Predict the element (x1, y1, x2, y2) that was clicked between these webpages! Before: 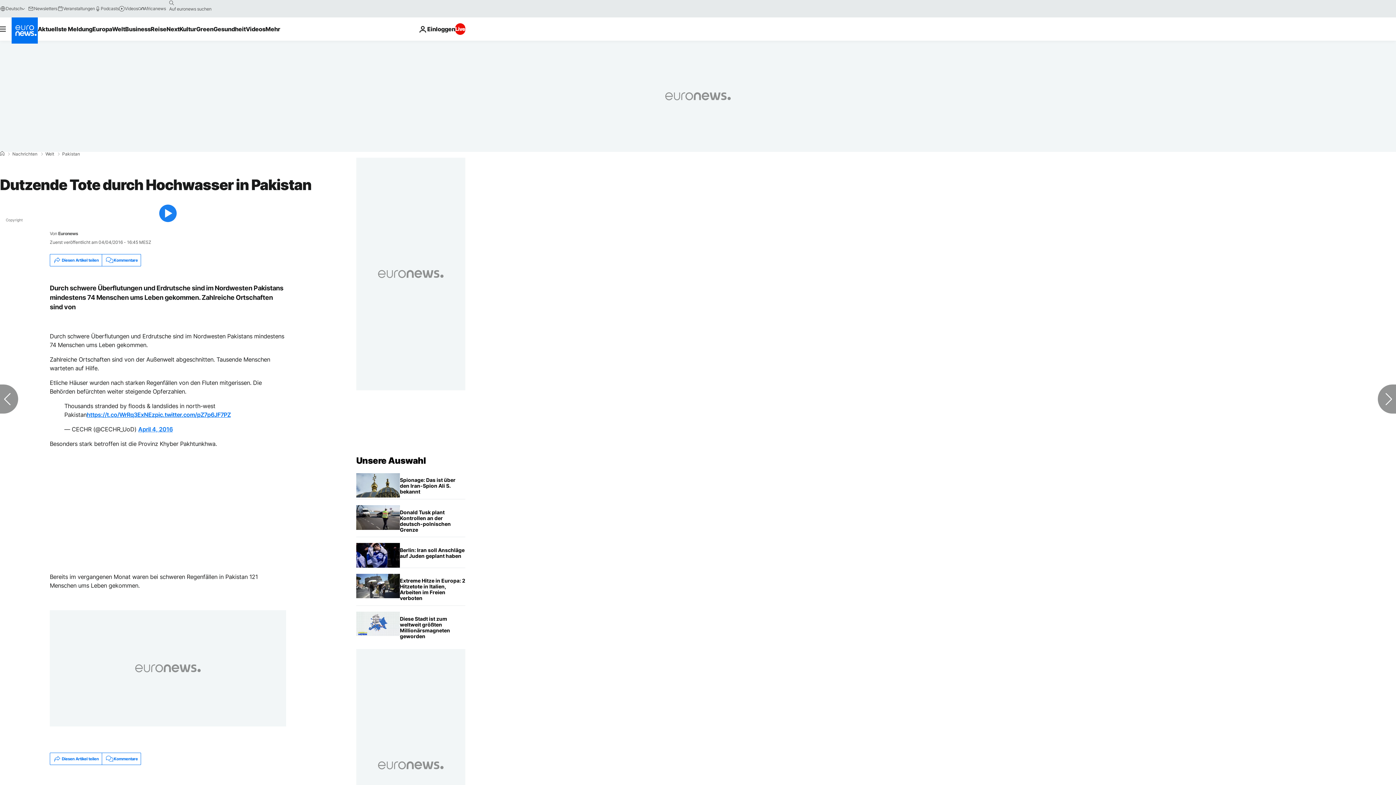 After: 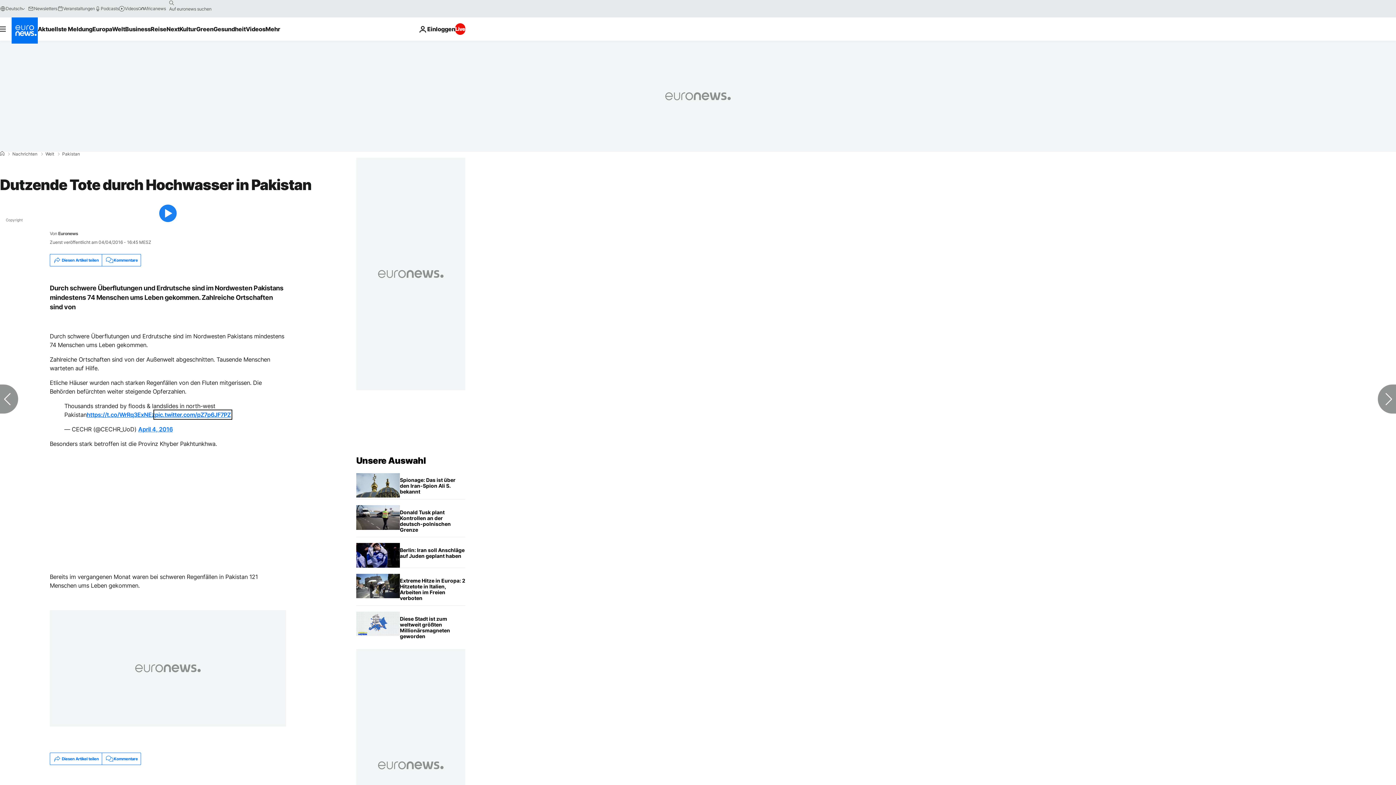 Action: bbox: (154, 411, 230, 418) label: pic.twitter.com/pZ7p6JF7PZ